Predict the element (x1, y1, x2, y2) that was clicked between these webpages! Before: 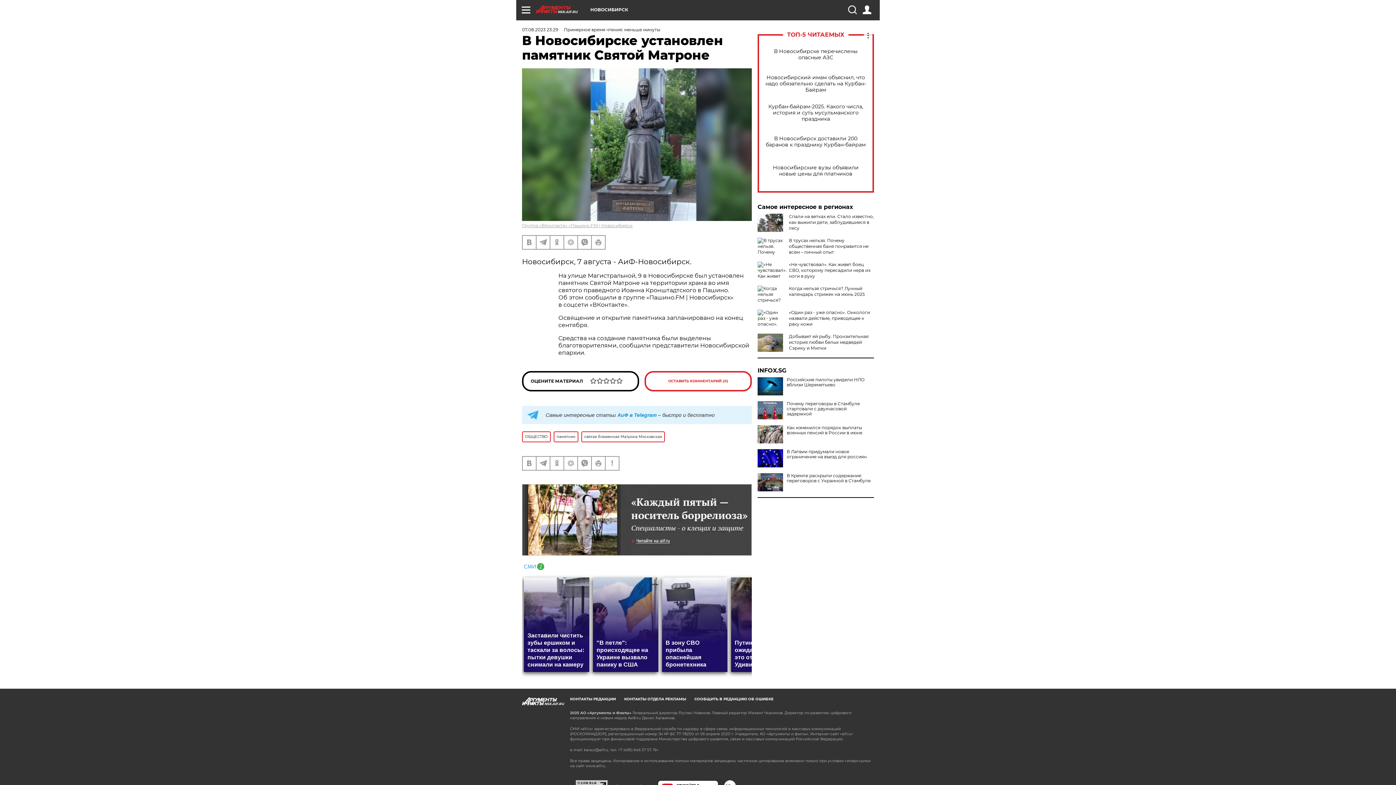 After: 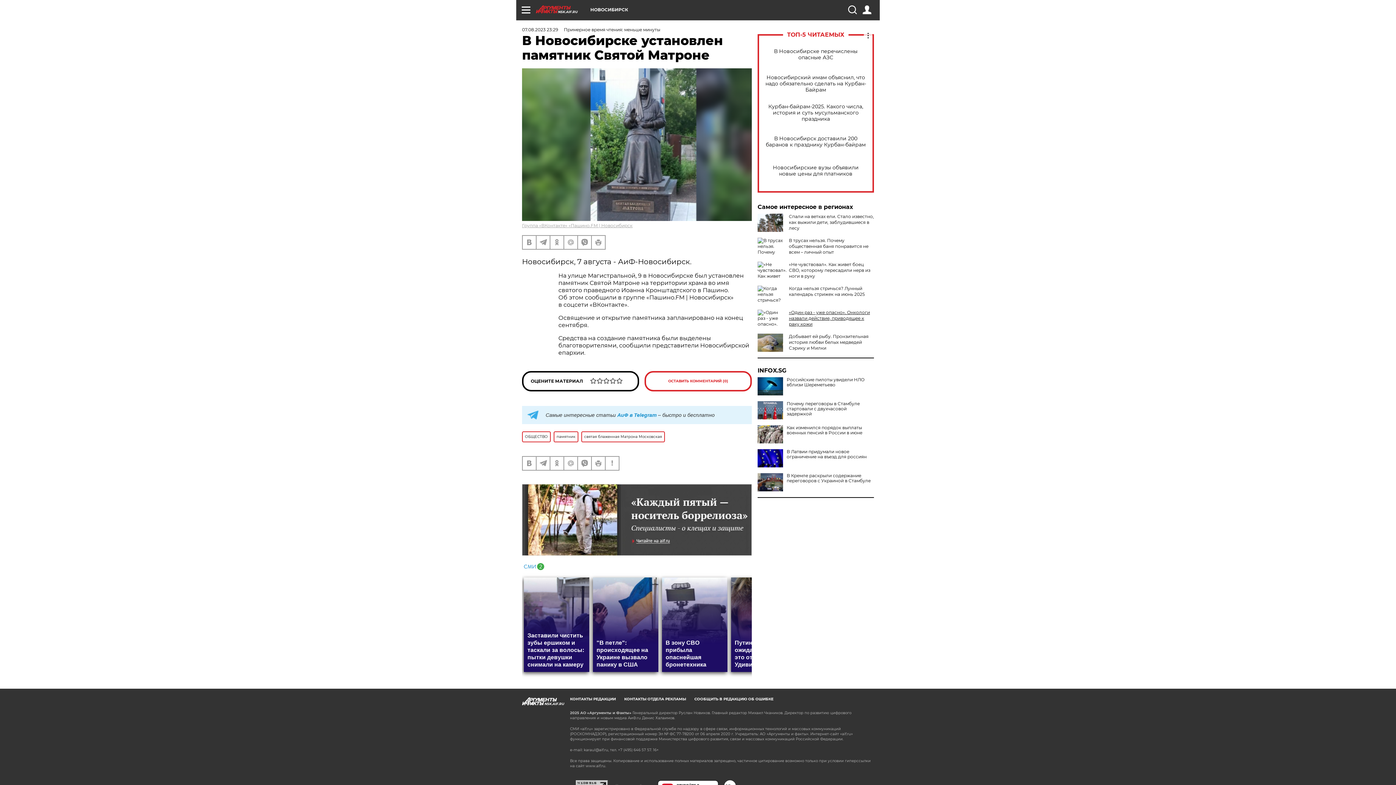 Action: label: «Один раз - уже опасно». Онкологи назвали действие, приводящее к раку кожи bbox: (789, 309, 870, 326)